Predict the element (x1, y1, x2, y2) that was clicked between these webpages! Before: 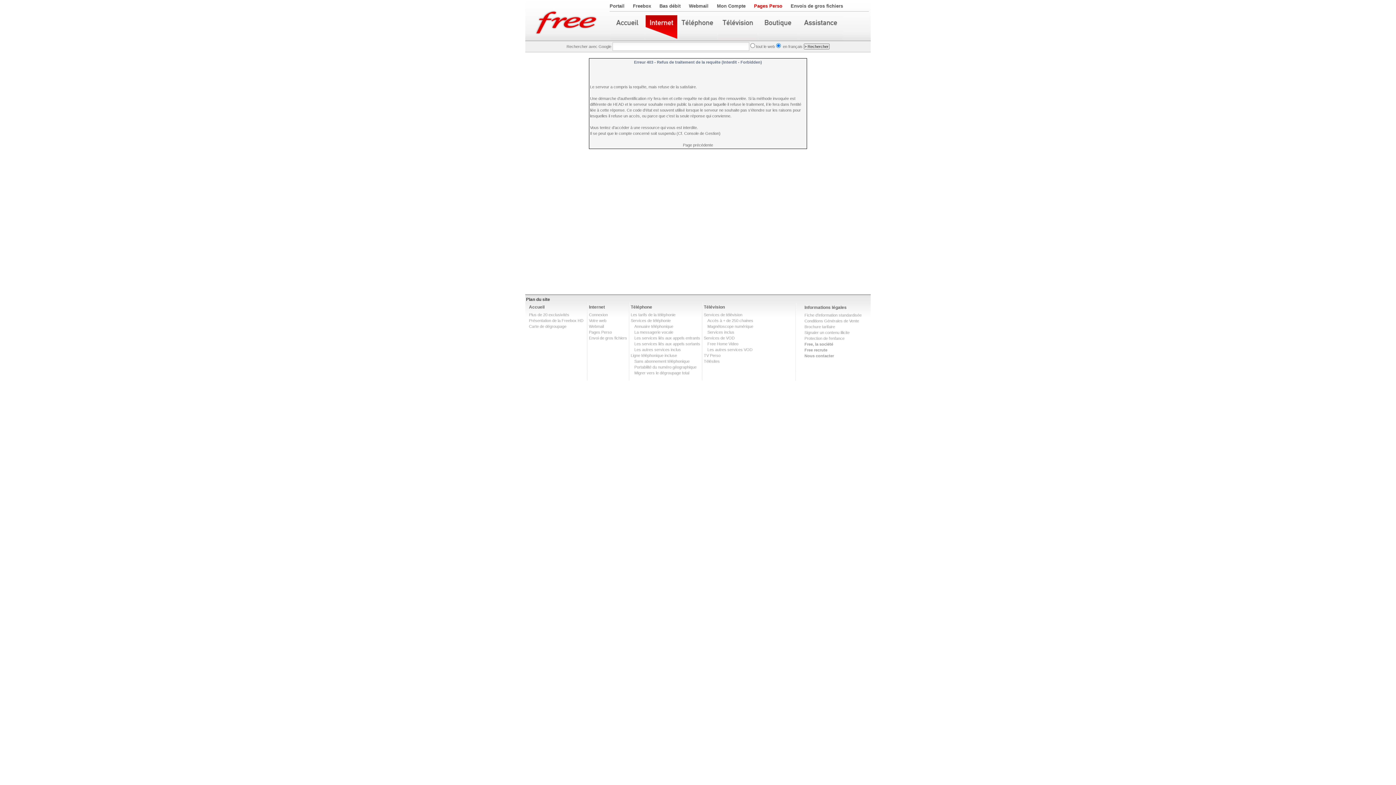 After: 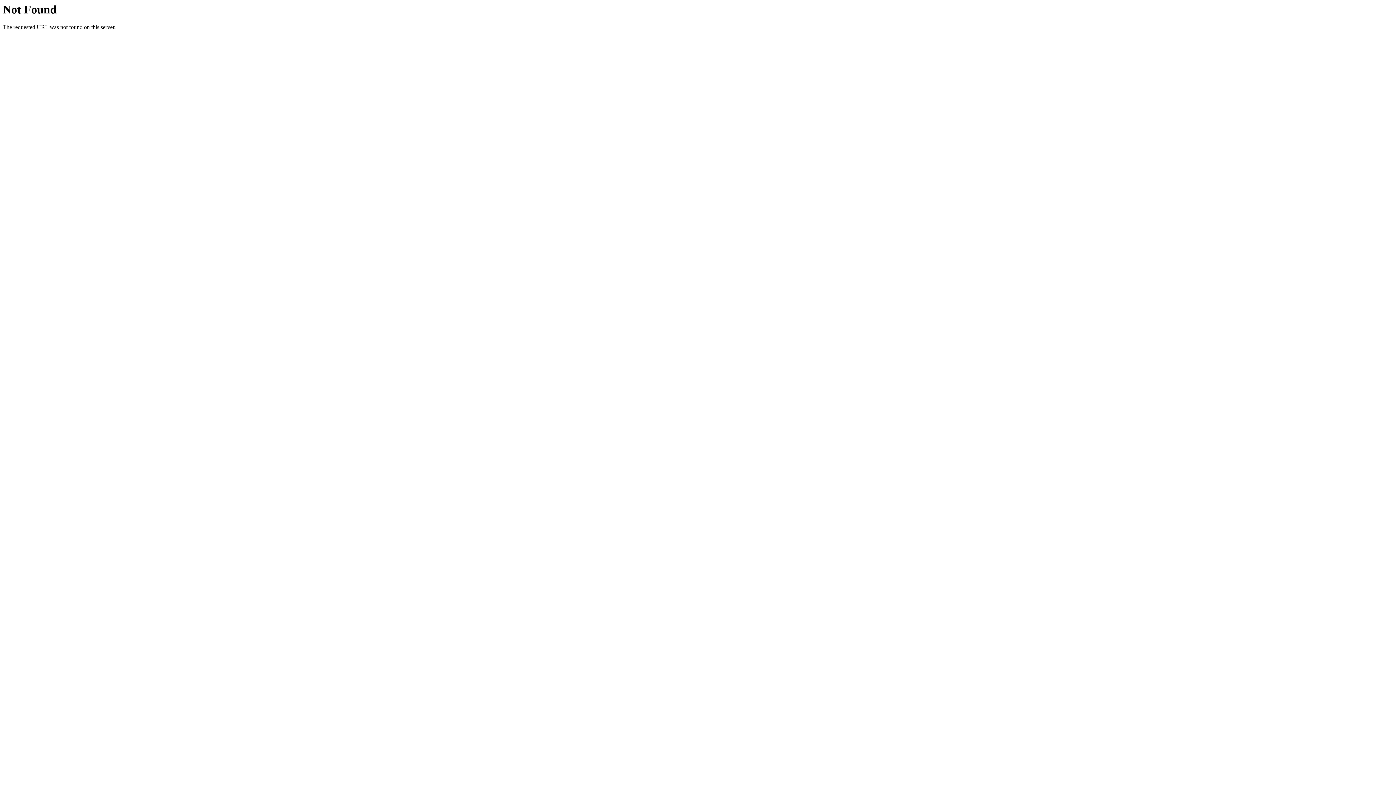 Action: label: Bas débit bbox: (659, 3, 680, 8)